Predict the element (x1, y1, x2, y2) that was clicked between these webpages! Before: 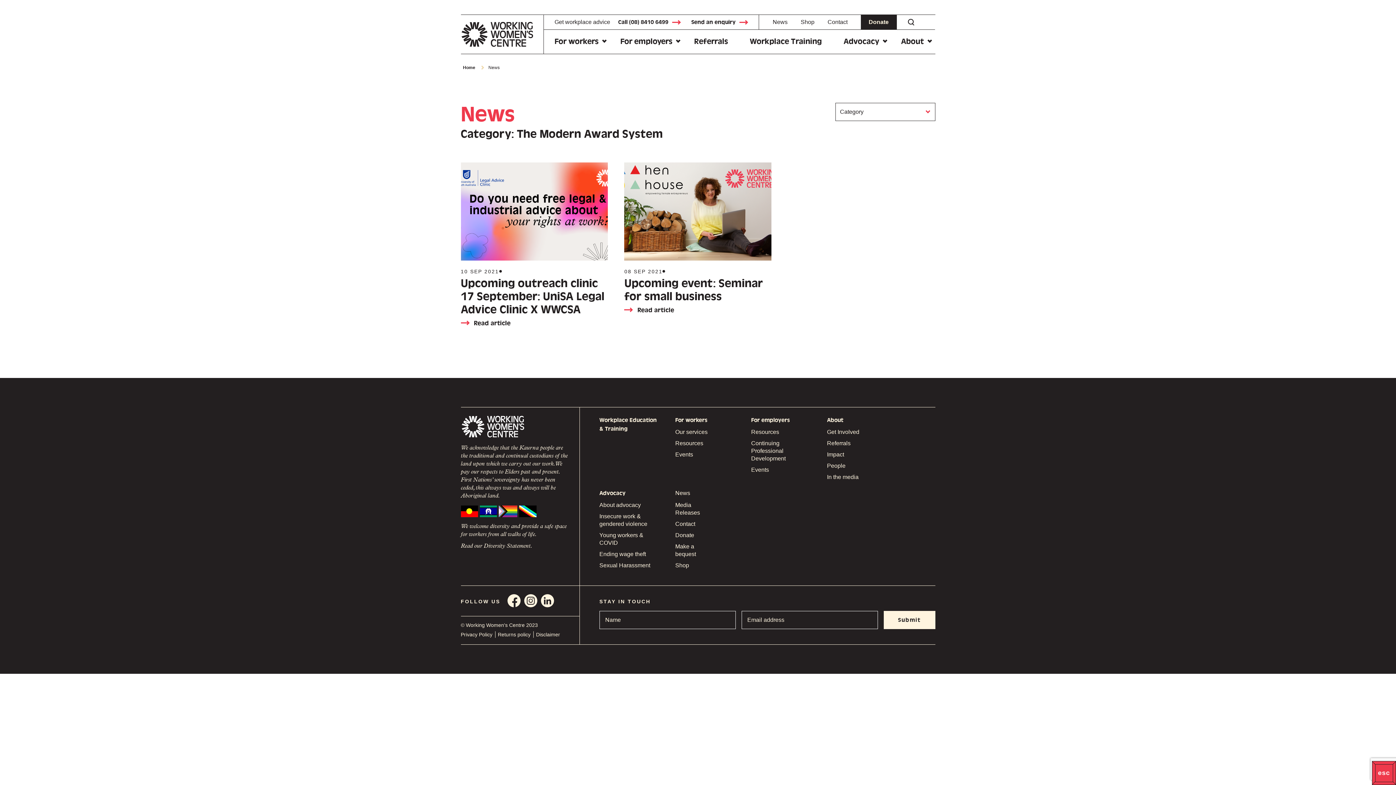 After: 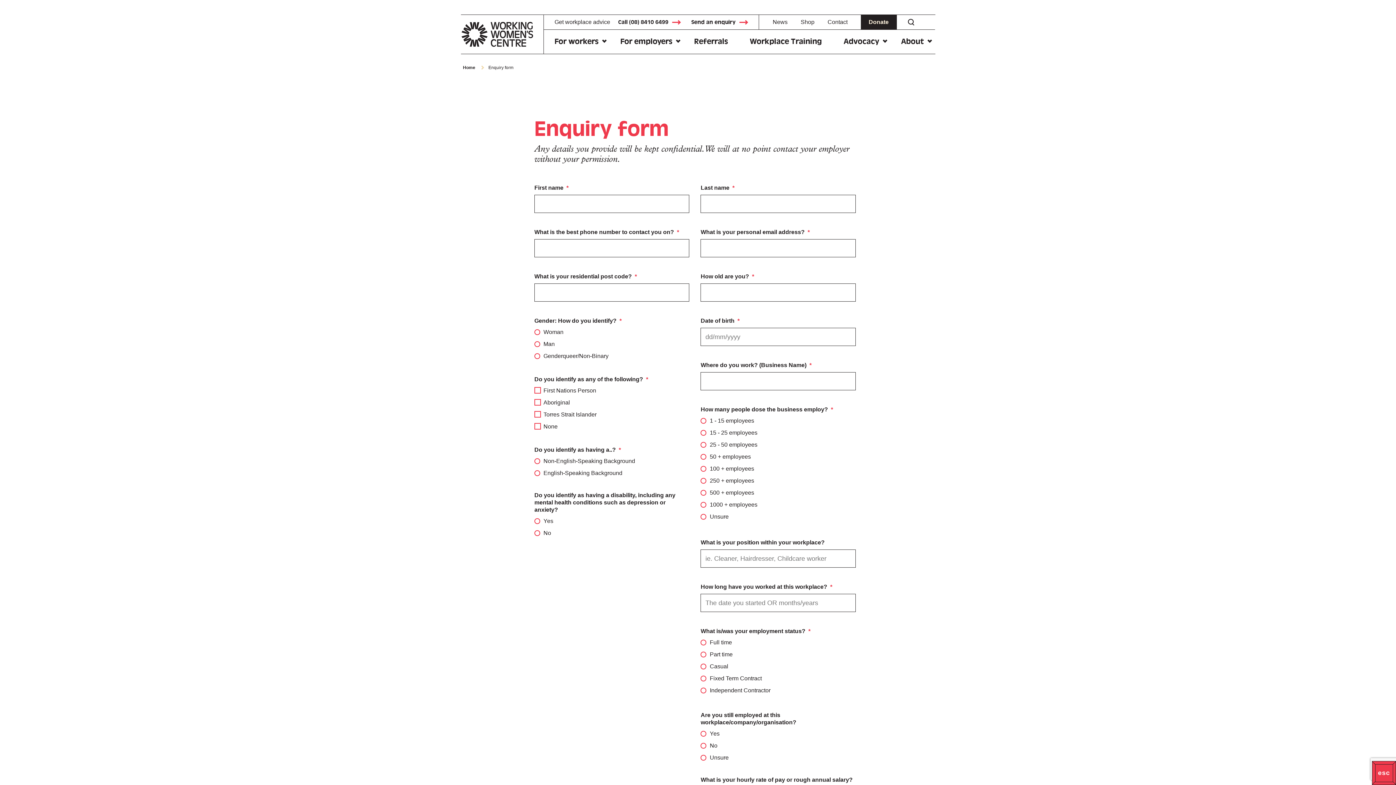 Action: label: Send an enquiry bbox: (691, 18, 750, 25)